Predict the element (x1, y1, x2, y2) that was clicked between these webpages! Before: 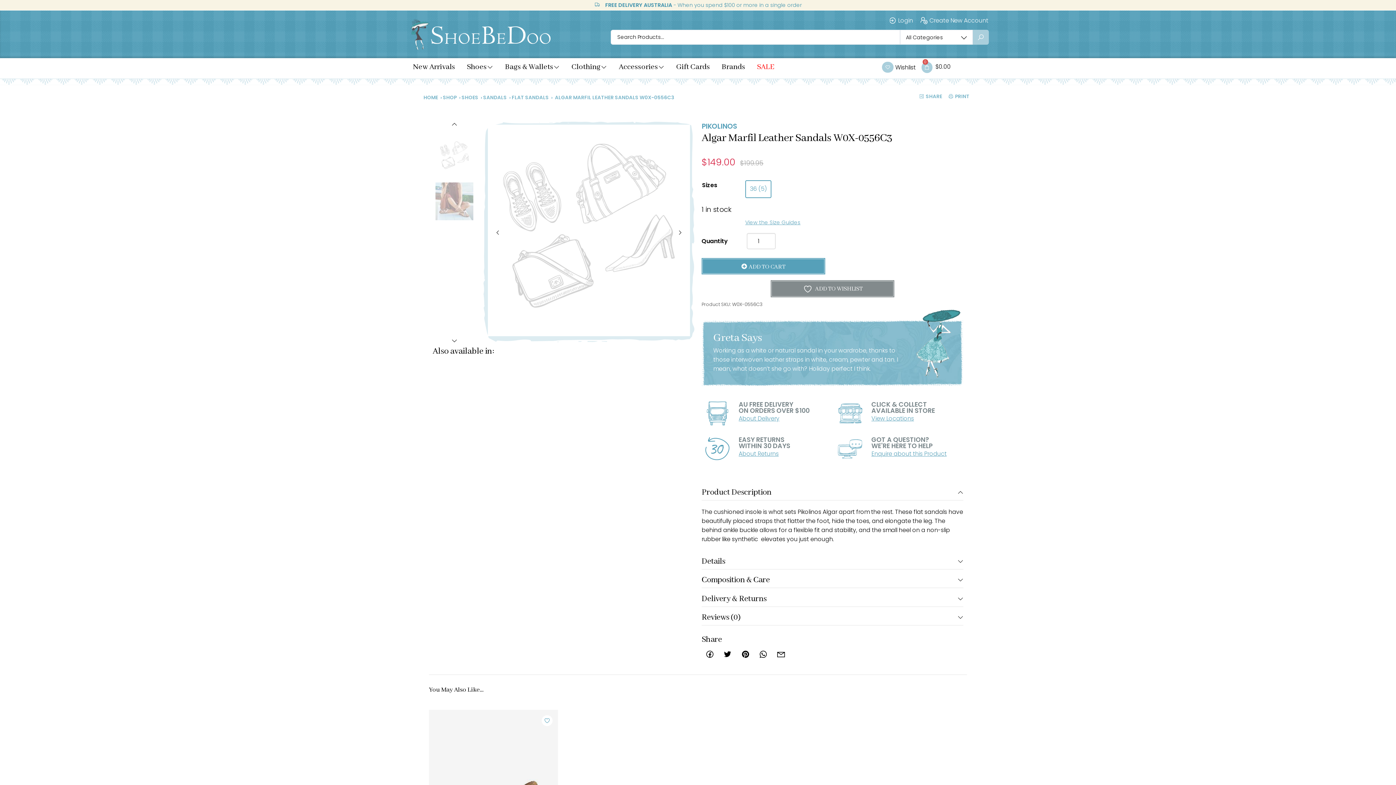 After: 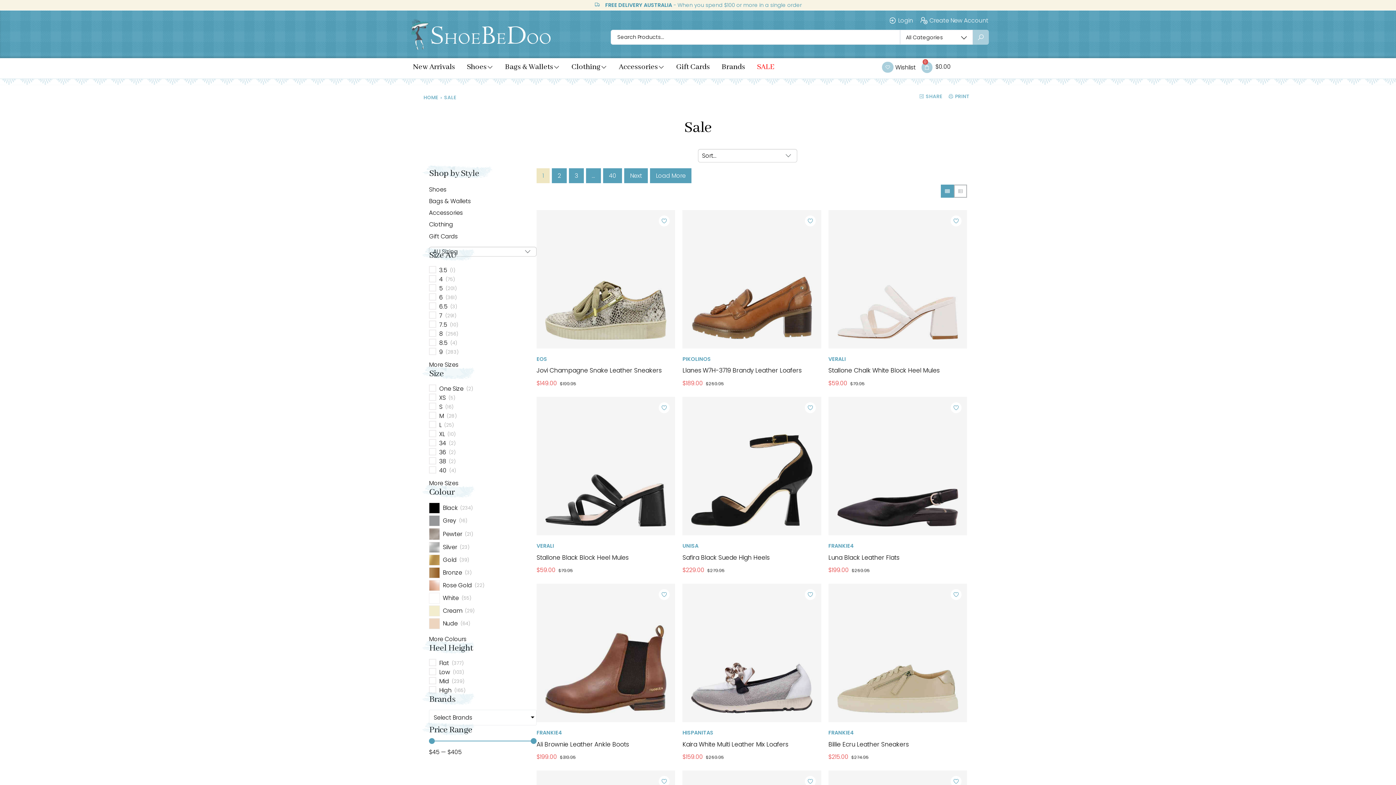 Action: bbox: (757, 62, 774, 71) label: SALE